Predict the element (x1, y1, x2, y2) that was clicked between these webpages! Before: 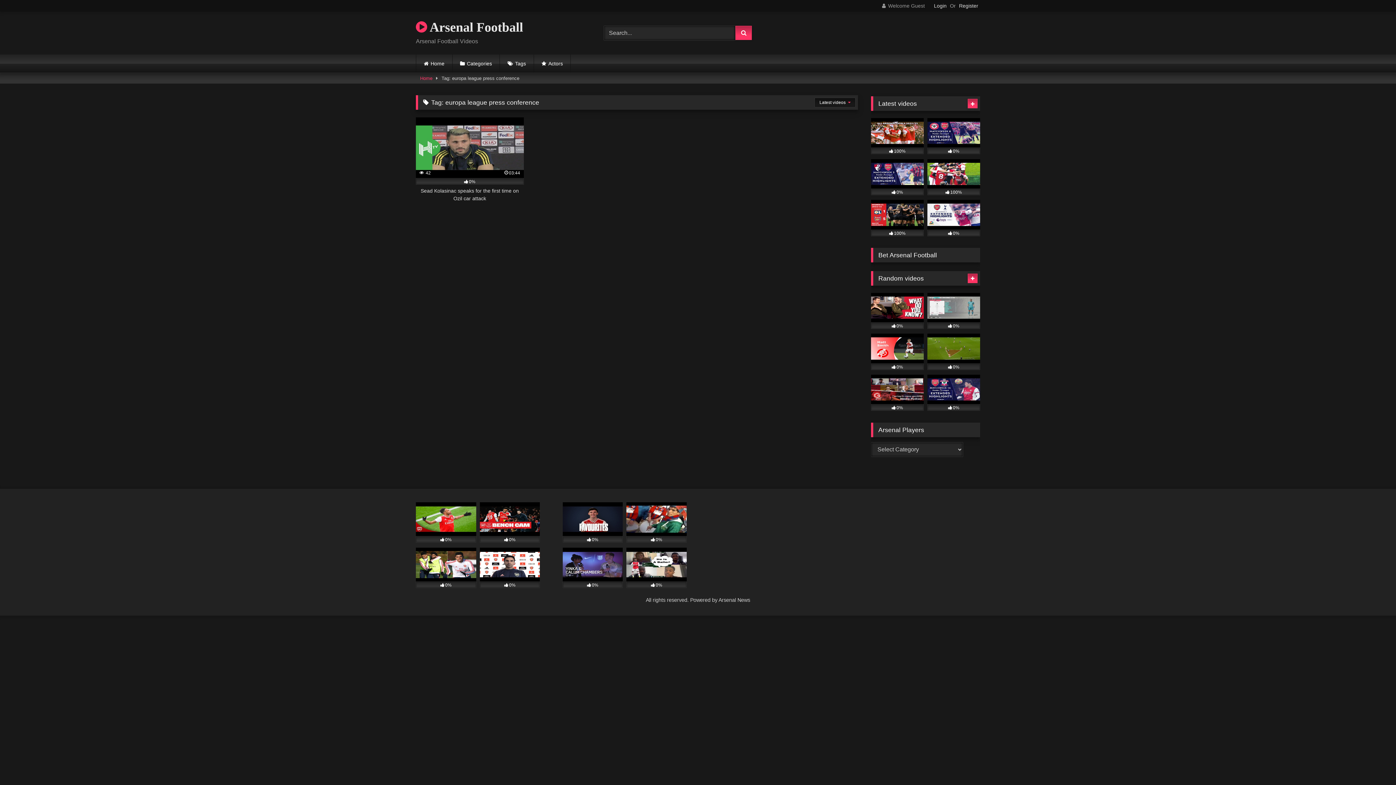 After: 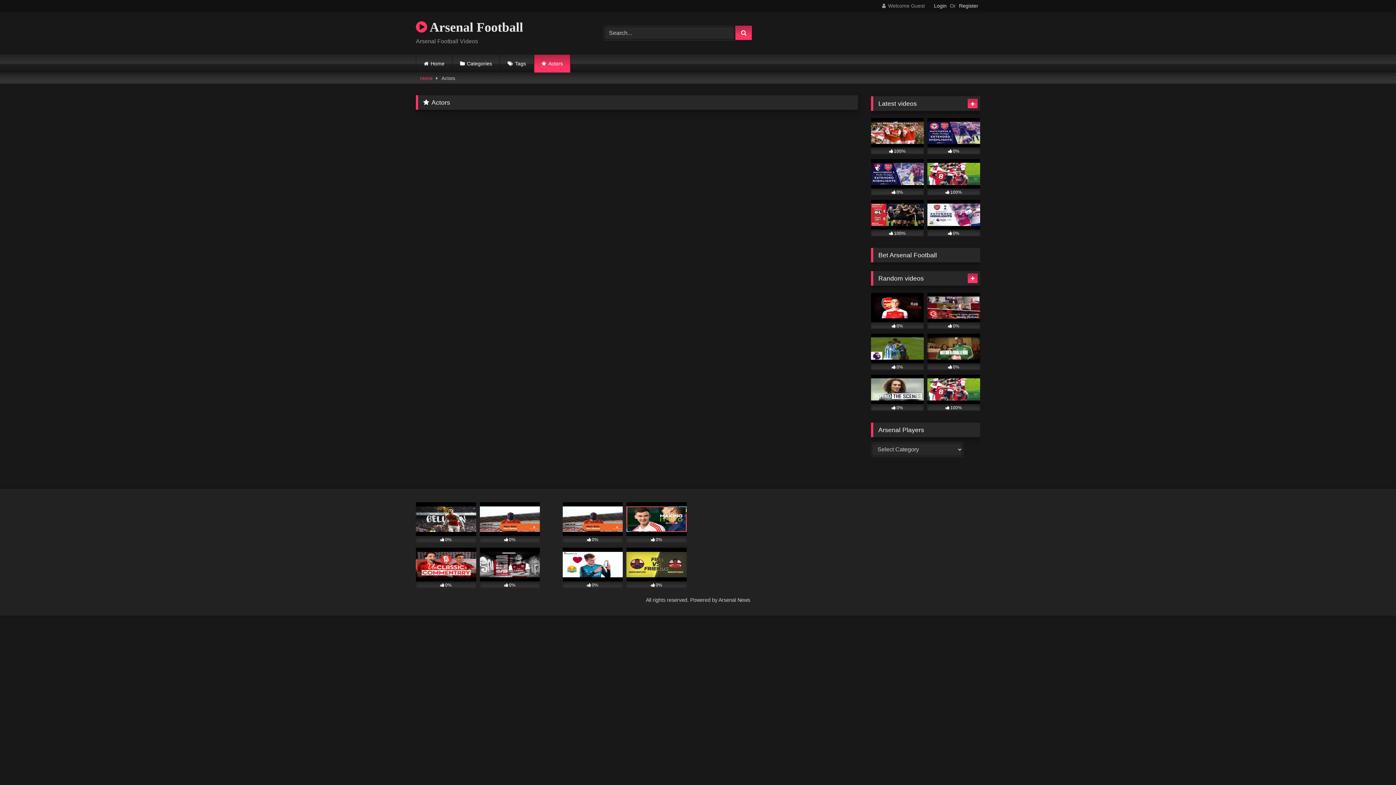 Action: bbox: (534, 54, 570, 72) label: Actors